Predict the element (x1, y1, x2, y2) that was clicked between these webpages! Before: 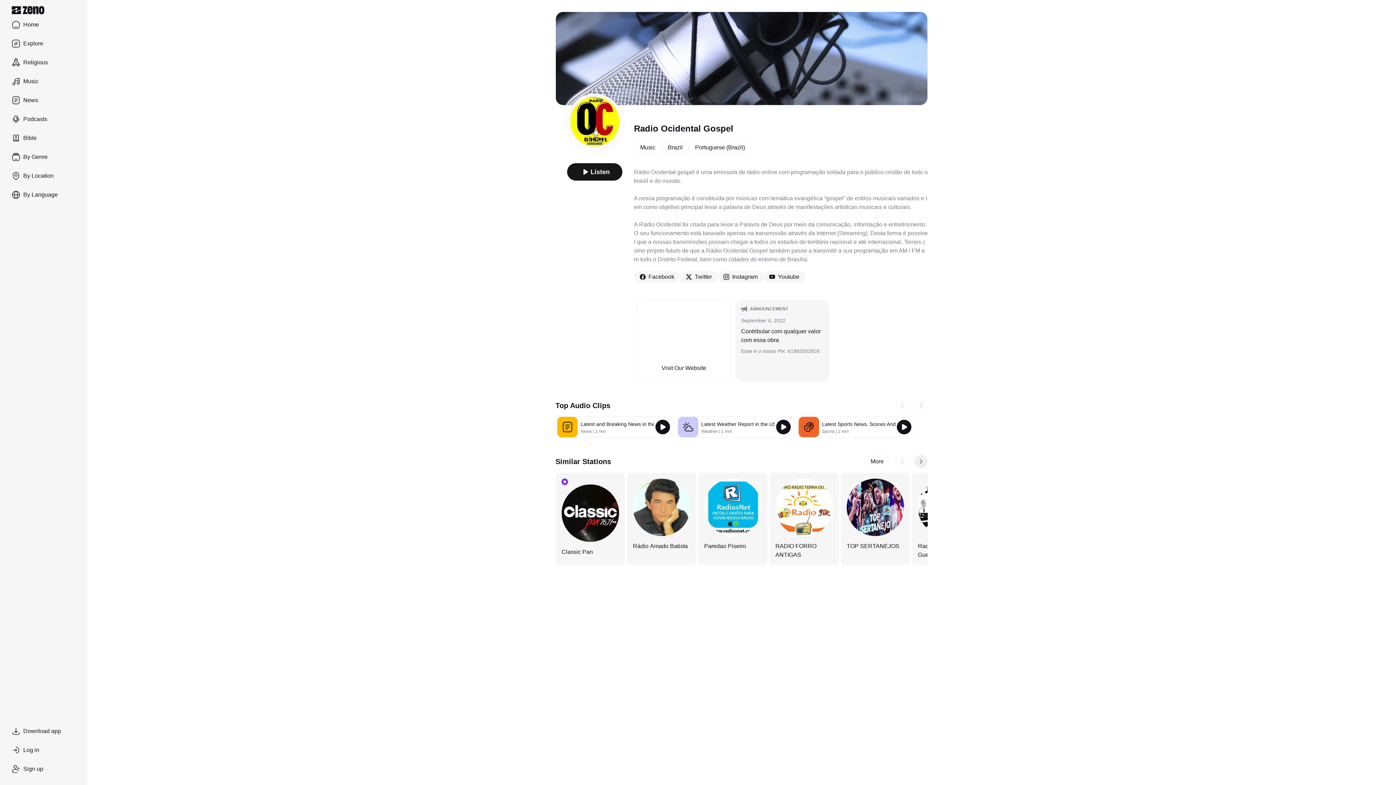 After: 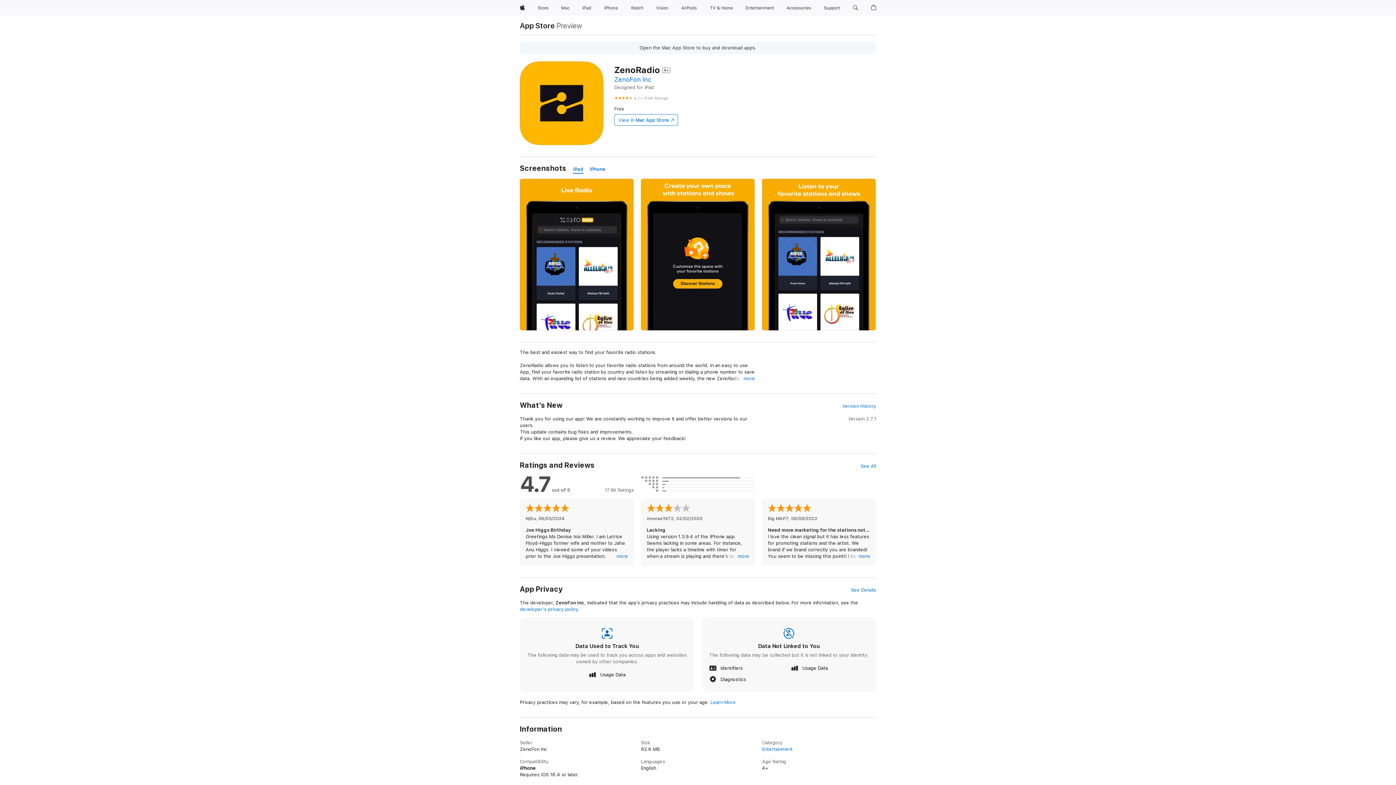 Action: bbox: (5, 722, 81, 740) label: Download app